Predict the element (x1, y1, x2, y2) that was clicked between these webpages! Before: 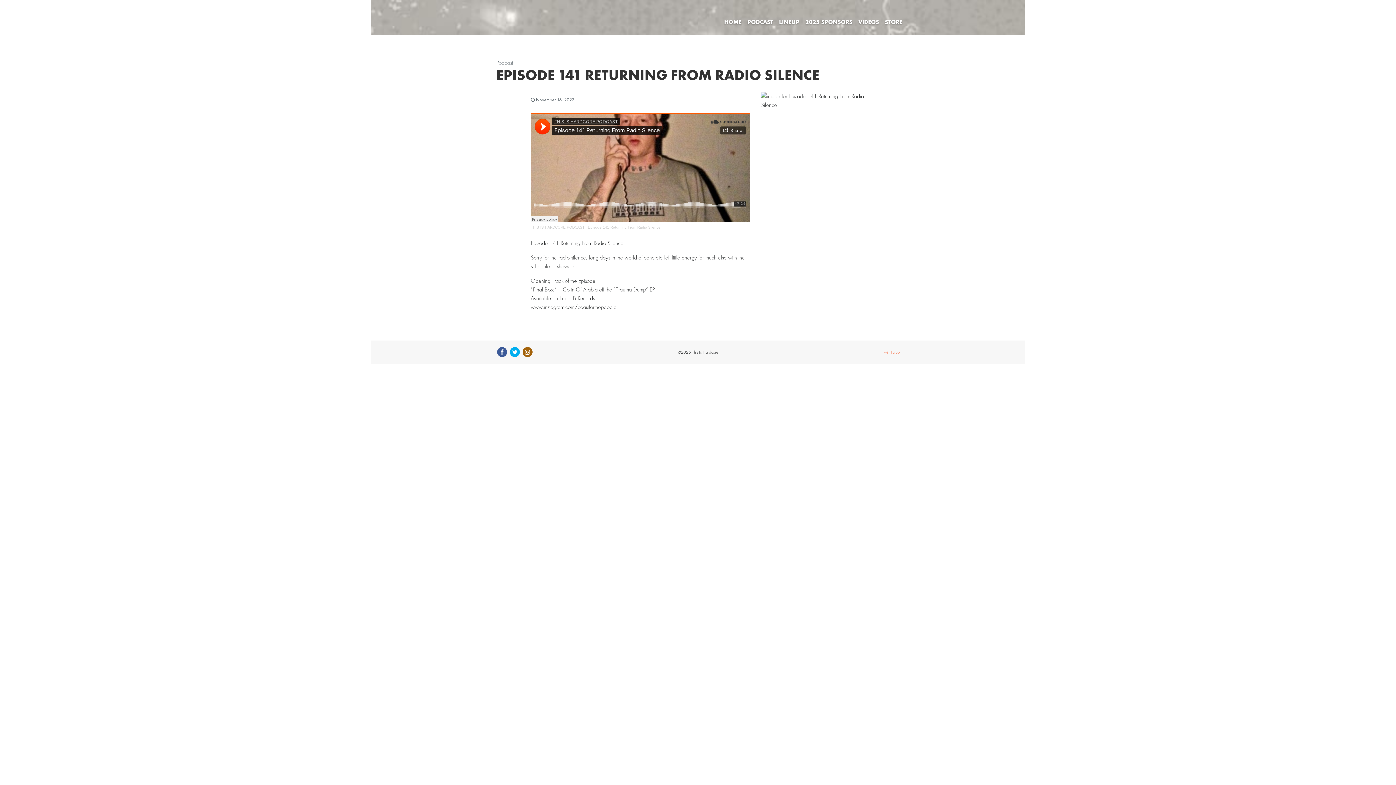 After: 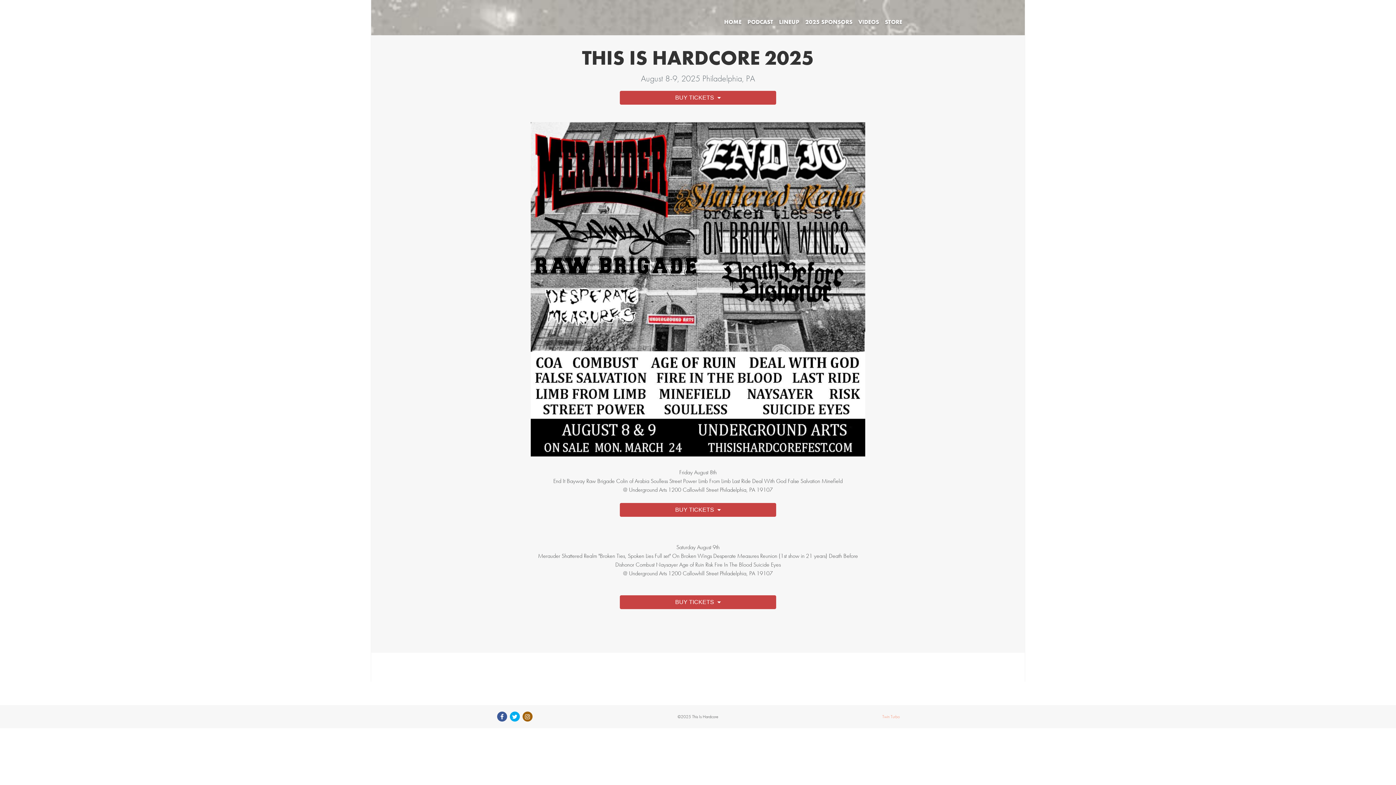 Action: label: LINEUP bbox: (776, 14, 802, 29)